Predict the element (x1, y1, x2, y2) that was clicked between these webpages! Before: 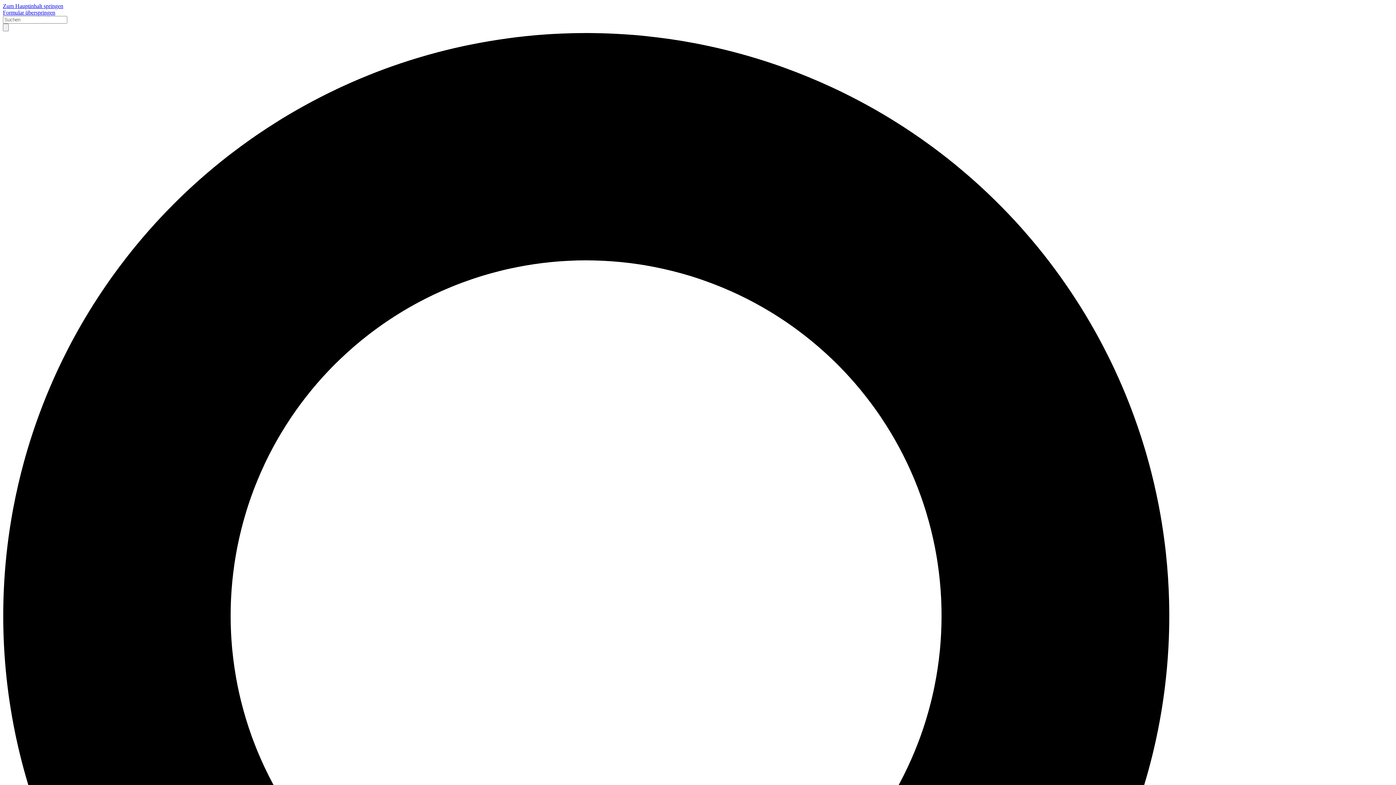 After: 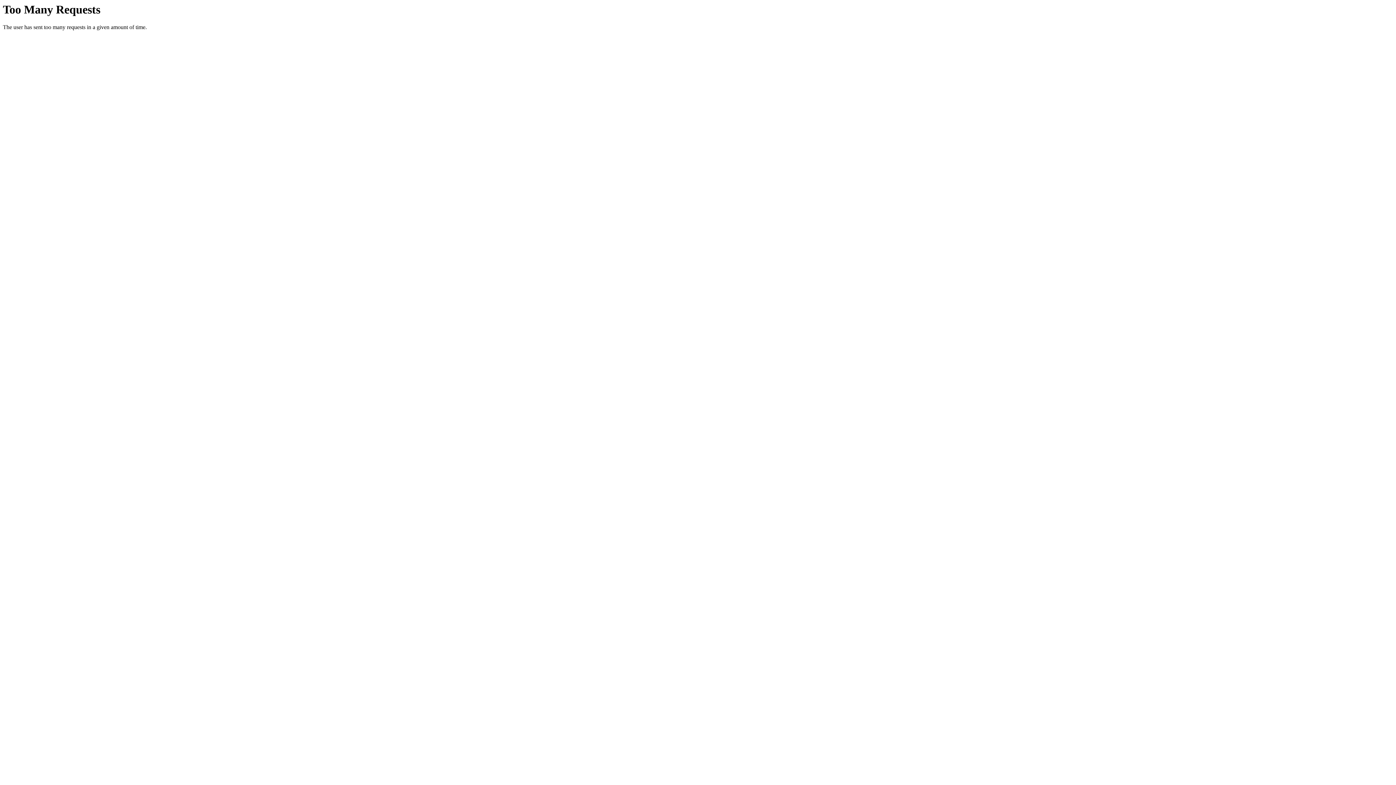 Action: bbox: (2, 9, 55, 15) label: Formular überspringen